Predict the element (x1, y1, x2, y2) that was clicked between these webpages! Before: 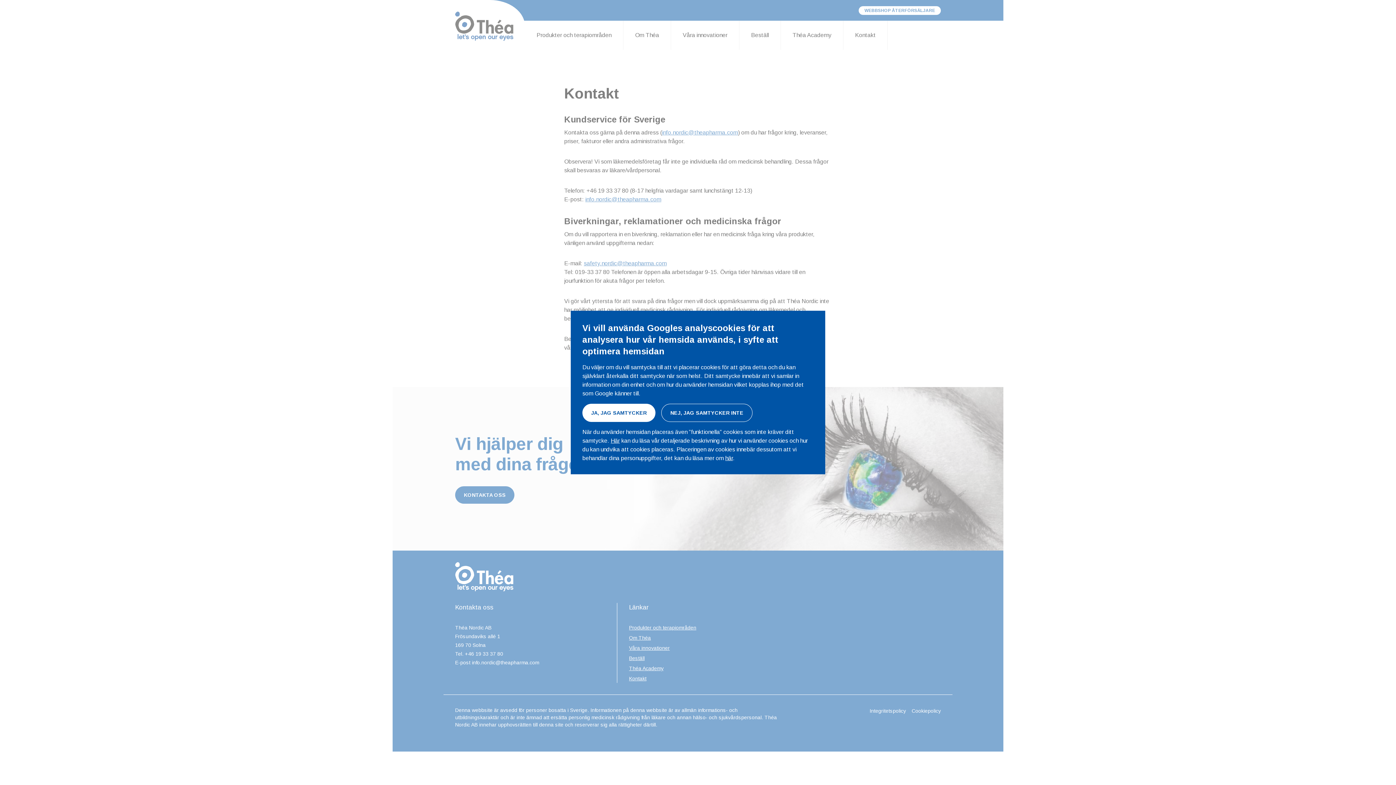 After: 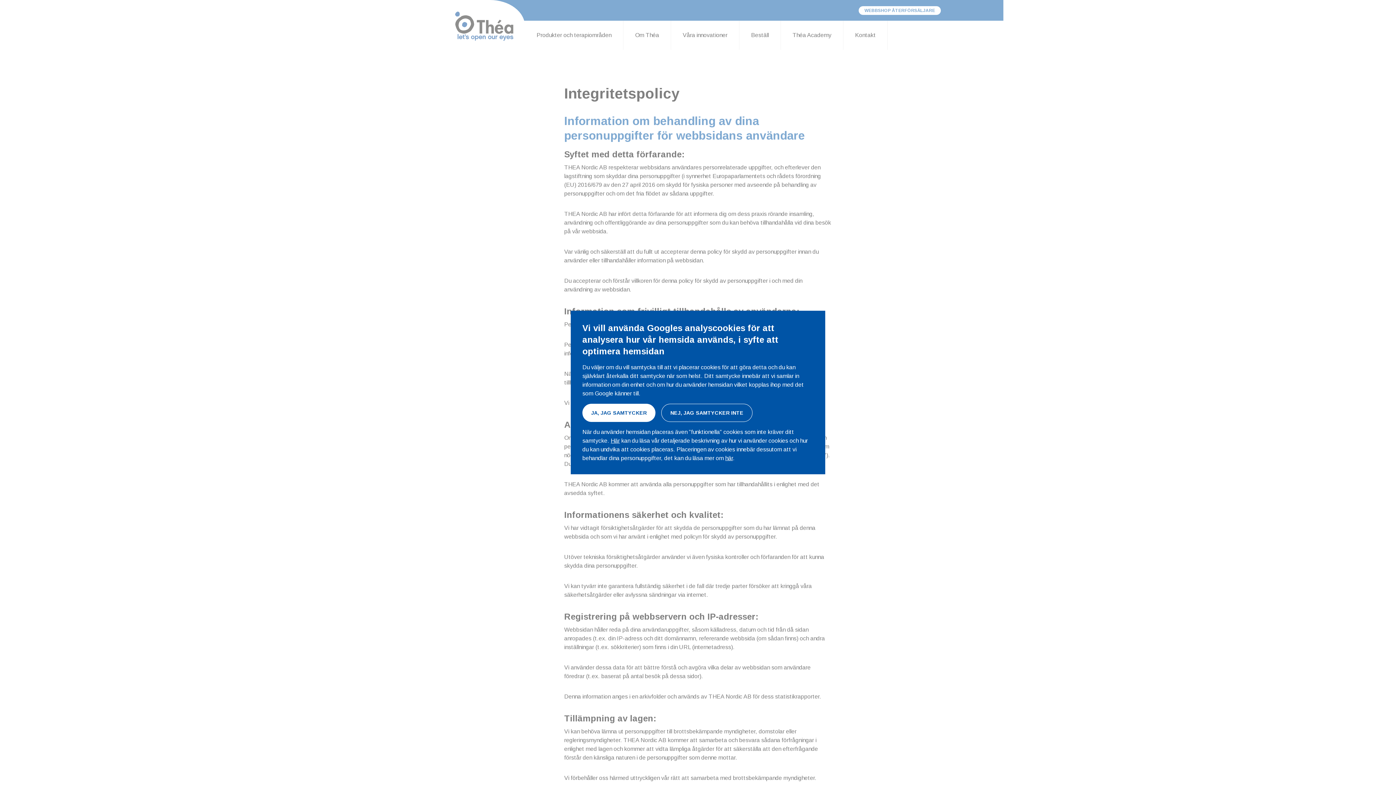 Action: label: här bbox: (725, 455, 733, 461)